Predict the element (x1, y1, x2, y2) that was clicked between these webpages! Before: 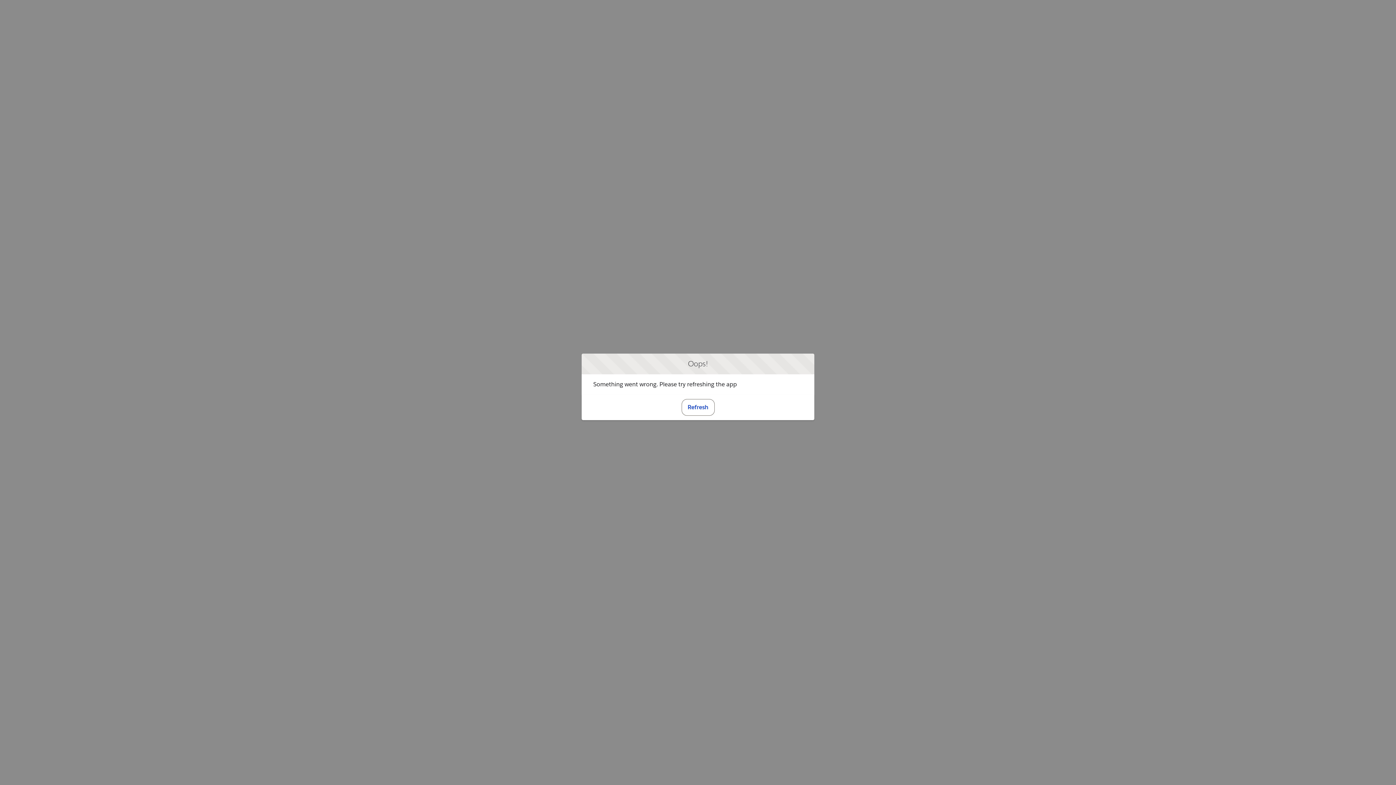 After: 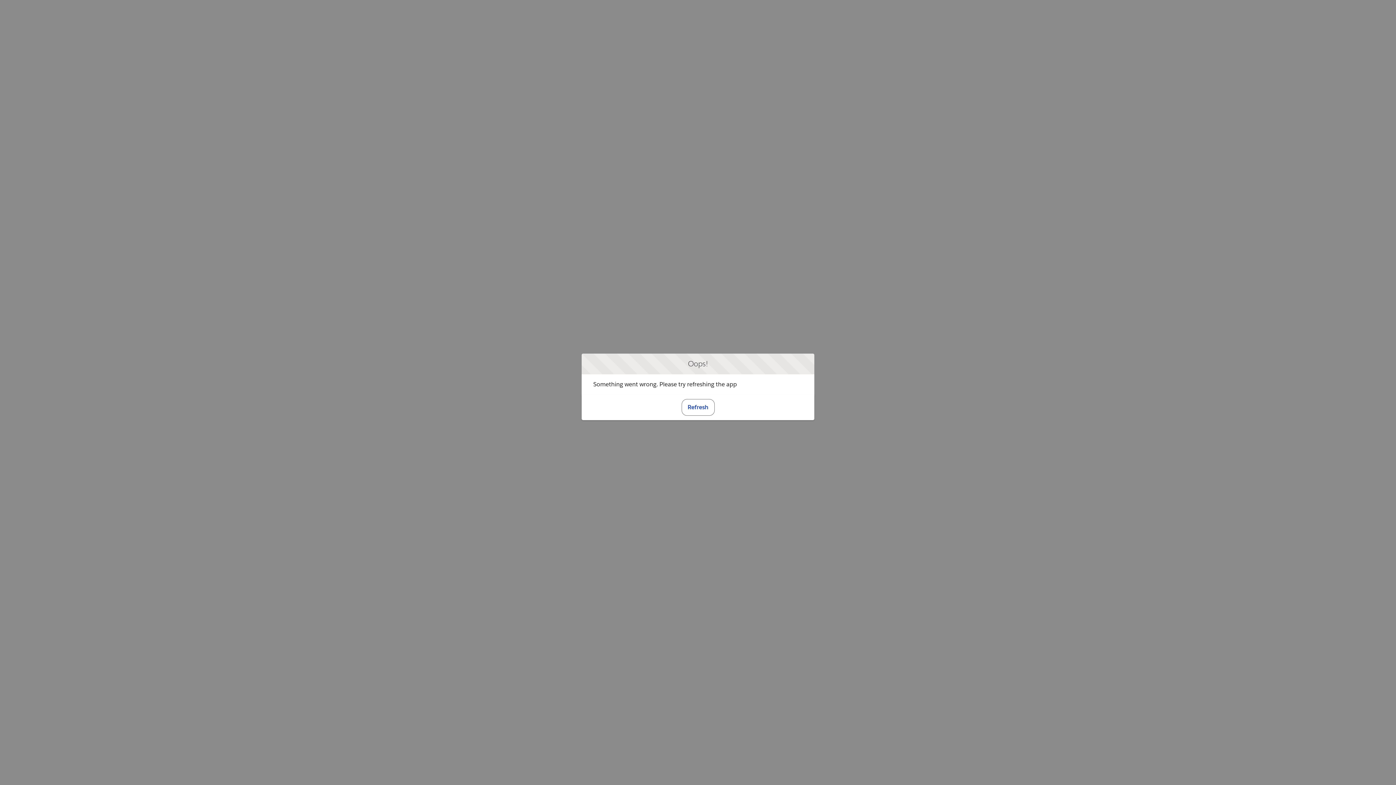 Action: label: Refresh bbox: (681, 399, 714, 415)